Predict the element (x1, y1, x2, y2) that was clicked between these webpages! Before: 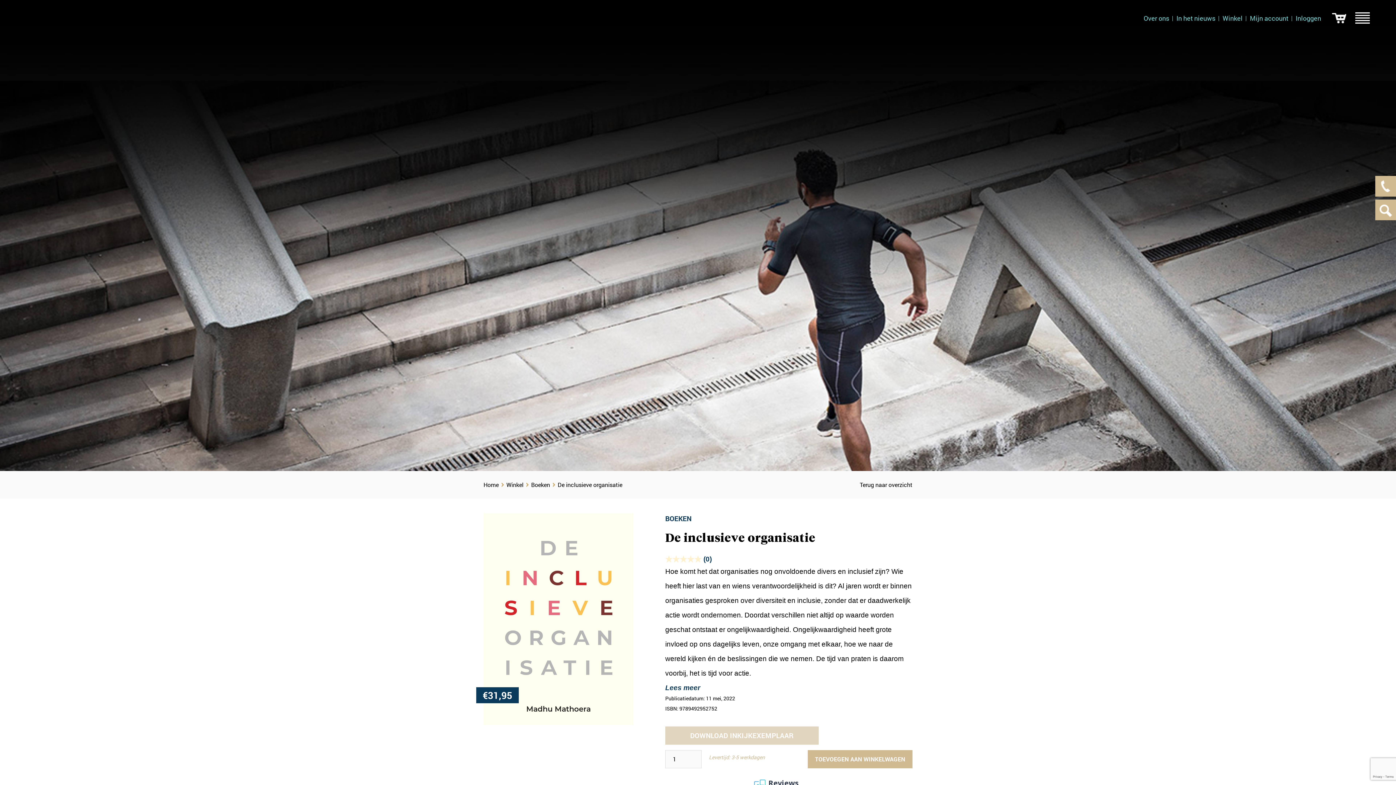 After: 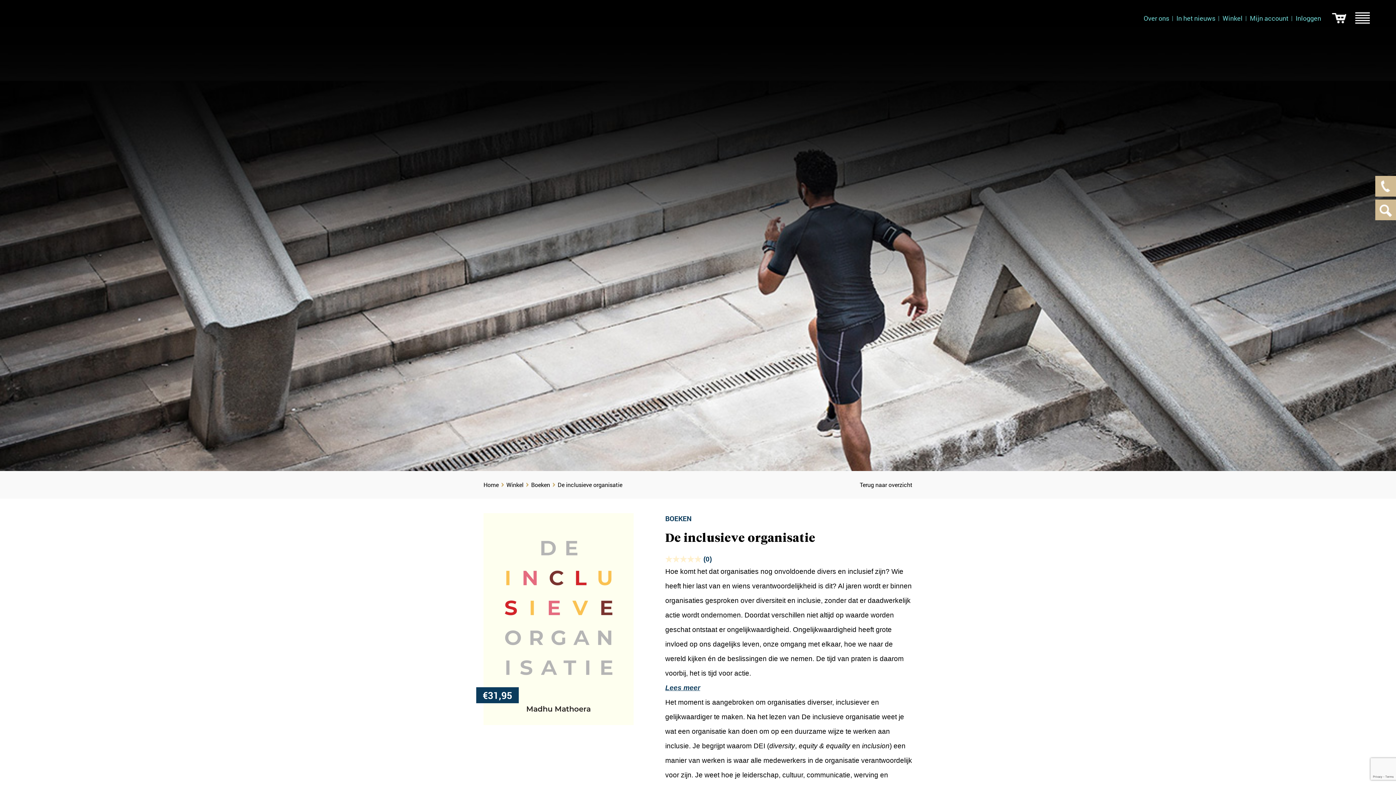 Action: bbox: (665, 684, 700, 692) label: Lees meer